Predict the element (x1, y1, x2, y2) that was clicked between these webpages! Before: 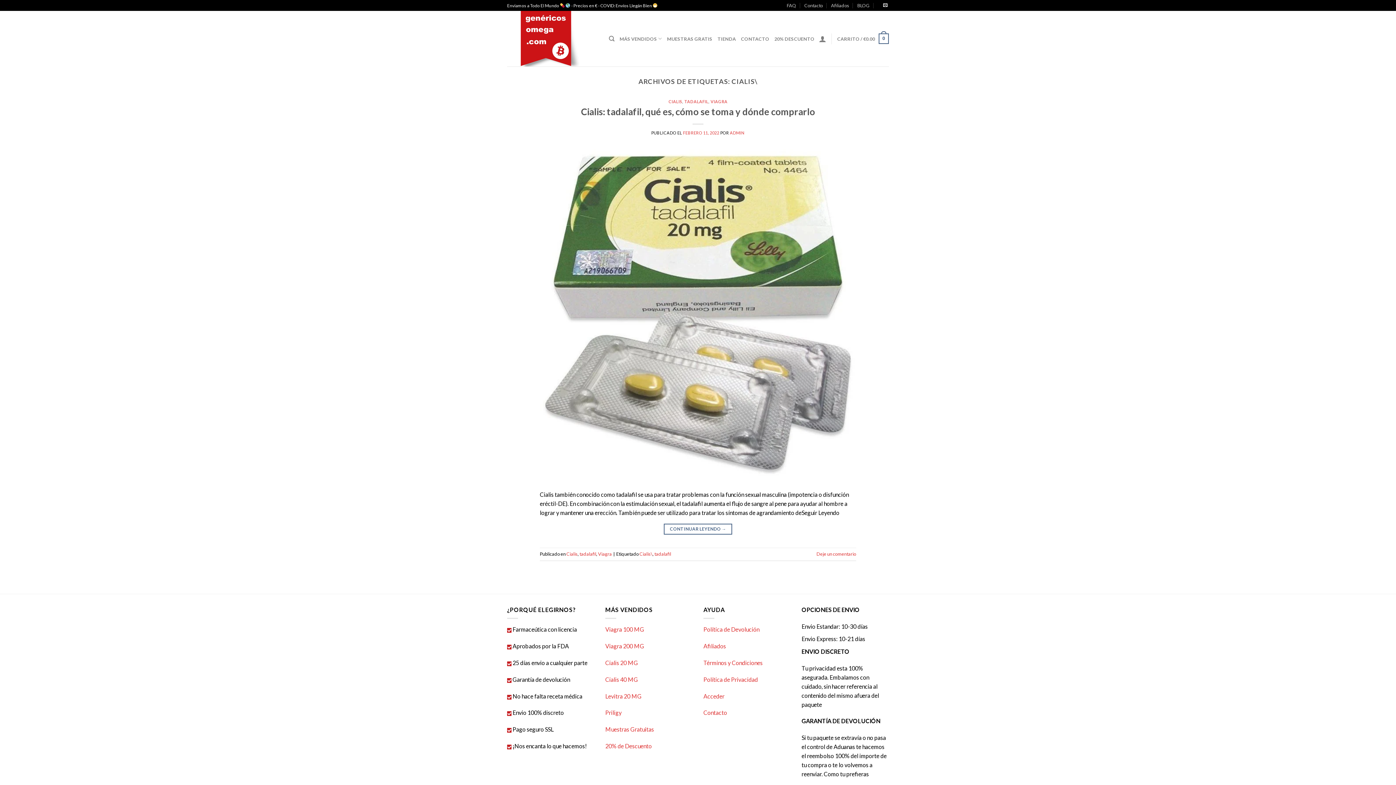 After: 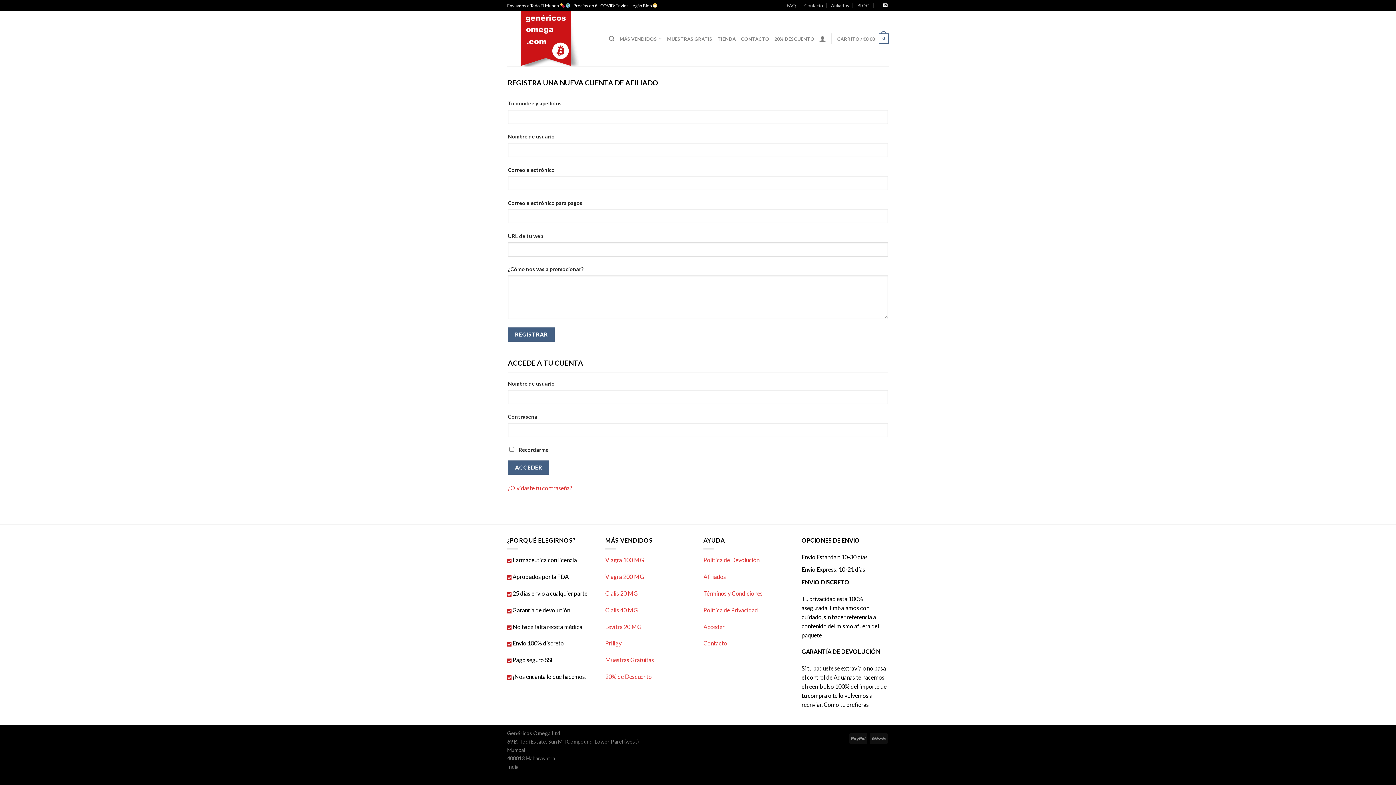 Action: bbox: (703, 642, 726, 649) label: Afiliados